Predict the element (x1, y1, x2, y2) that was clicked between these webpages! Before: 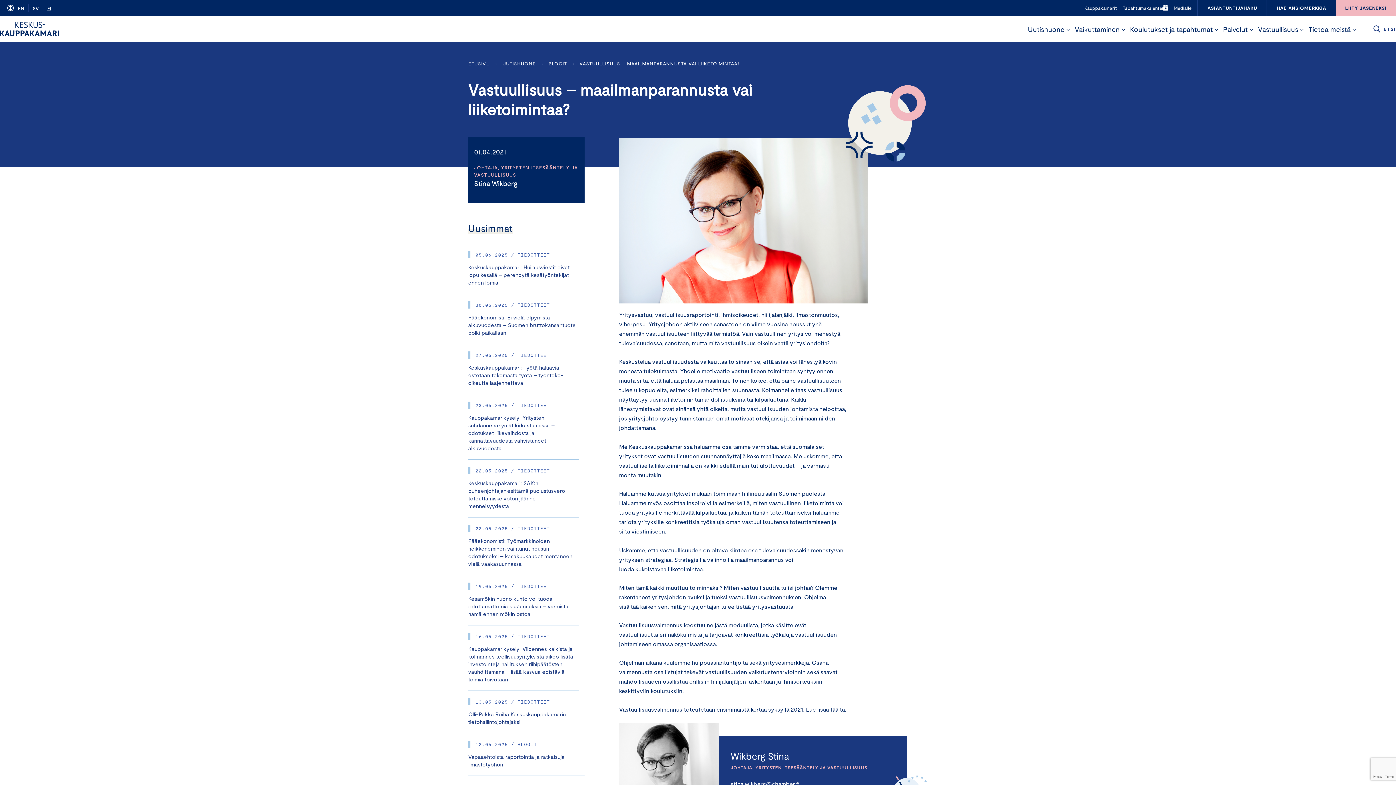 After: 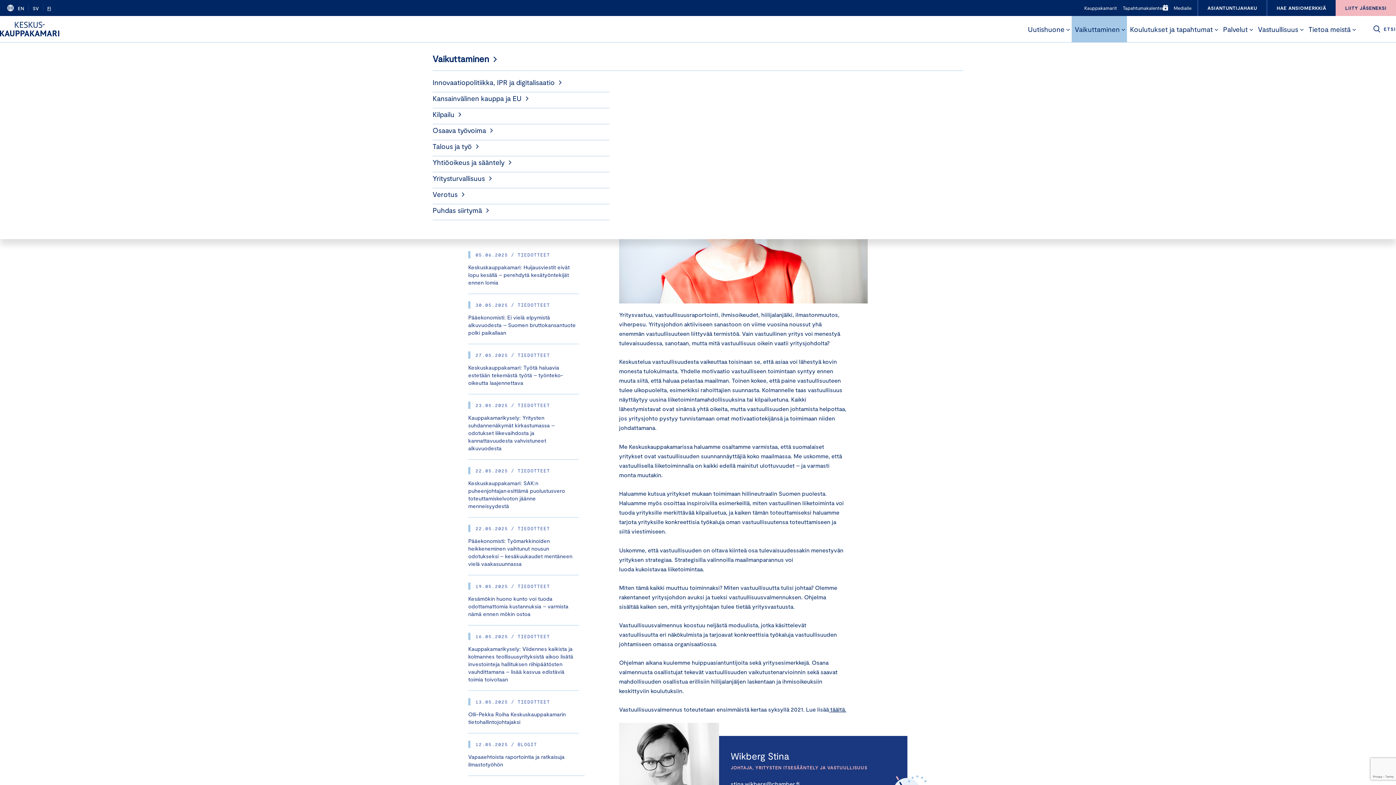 Action: bbox: (1120, 23, 1127, 36) label: Open submenu for Vaikuttaminen